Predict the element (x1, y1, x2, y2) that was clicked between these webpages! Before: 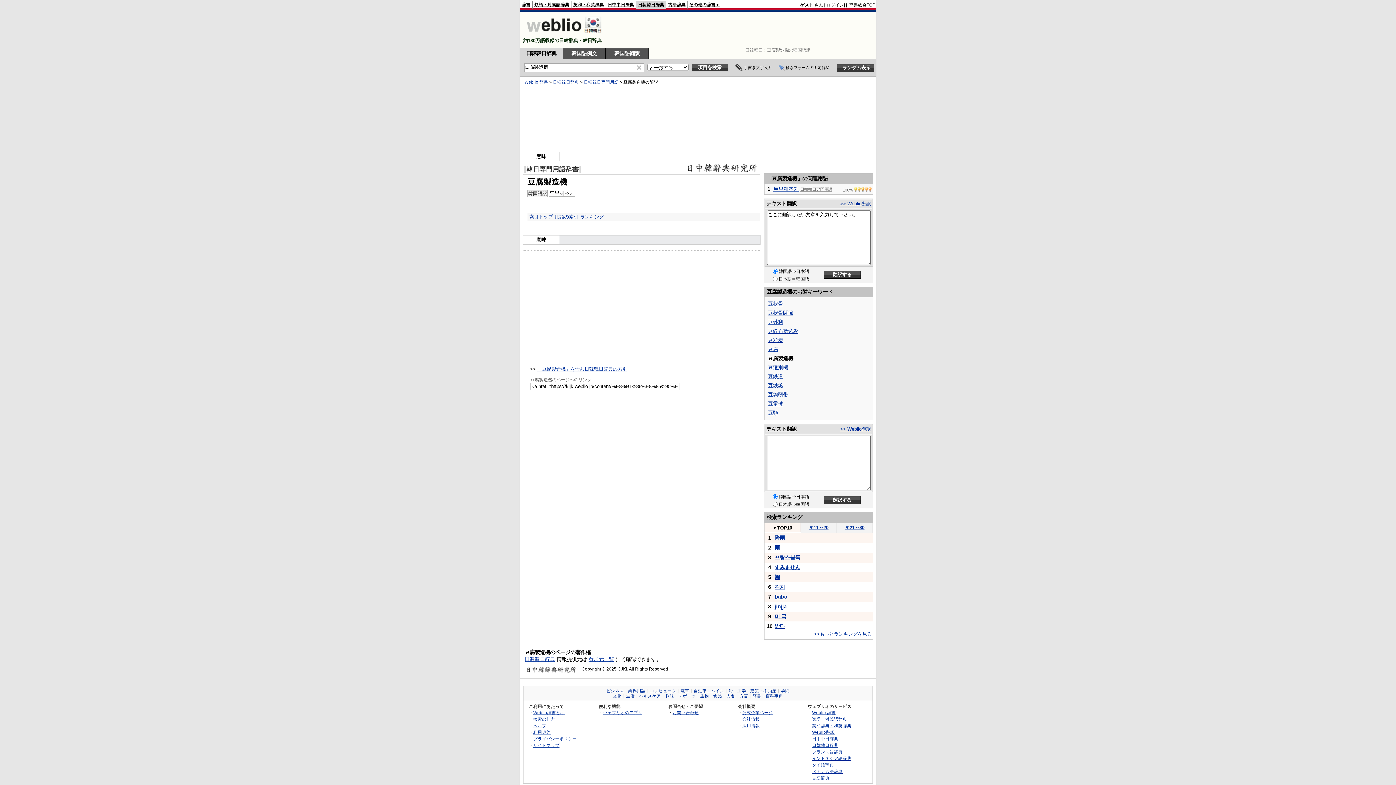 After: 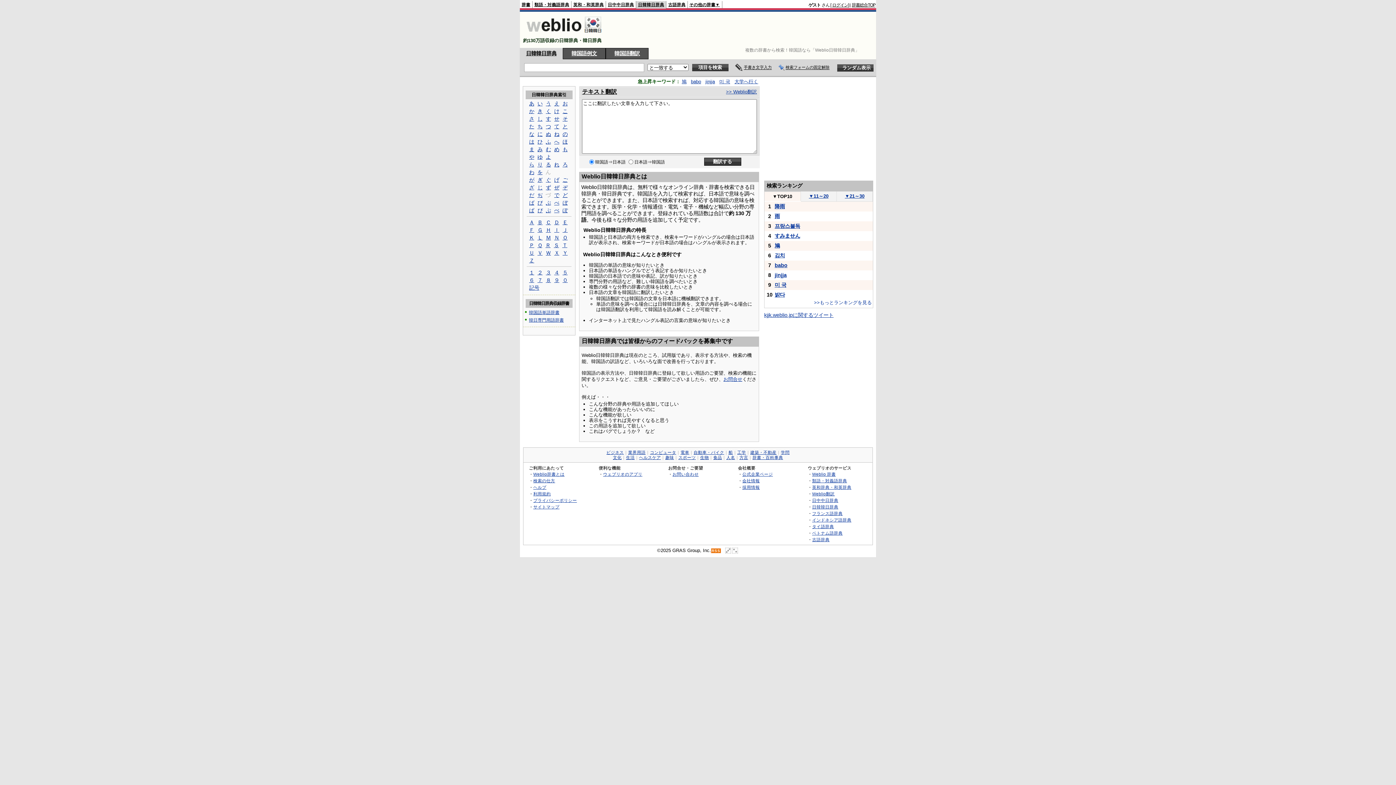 Action: bbox: (526, 50, 556, 56) label: 日韓韓日辞典